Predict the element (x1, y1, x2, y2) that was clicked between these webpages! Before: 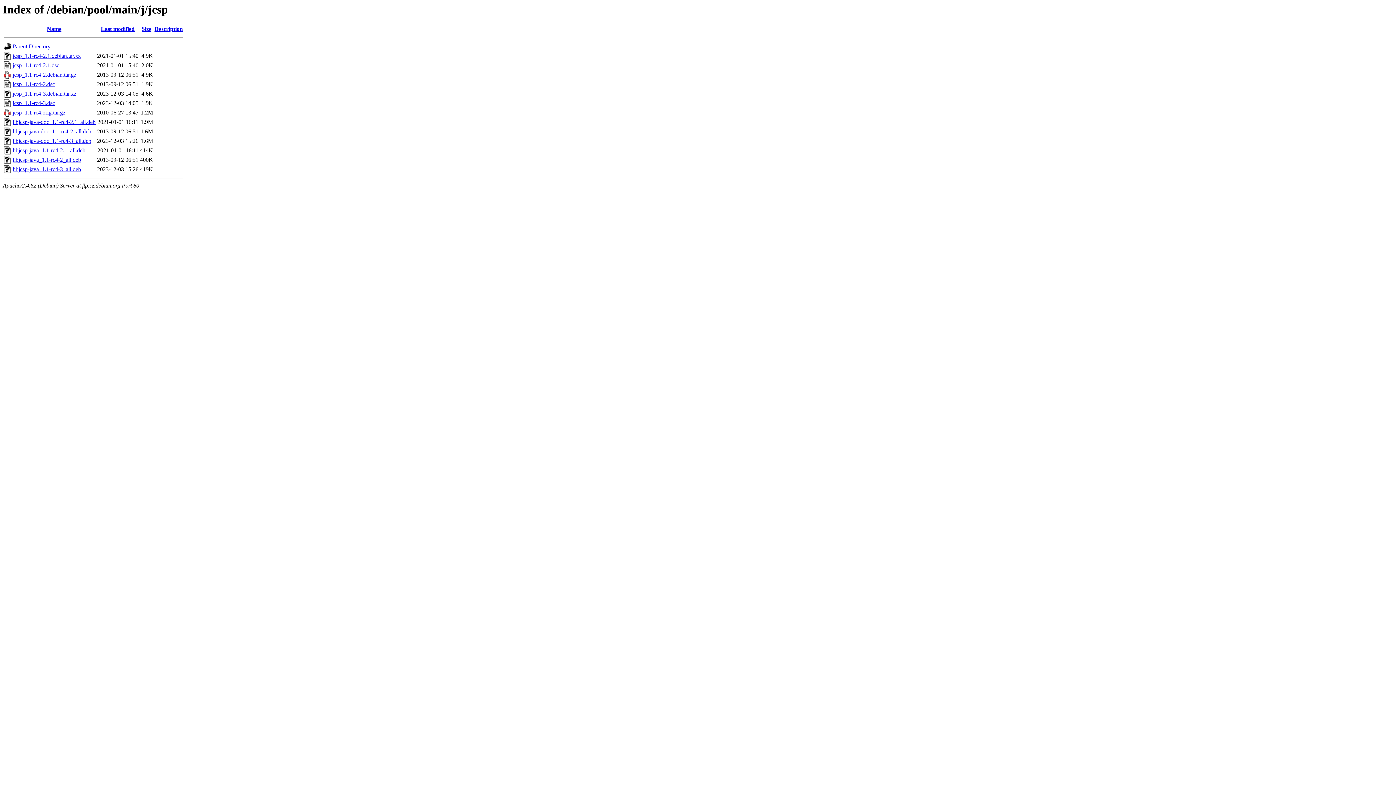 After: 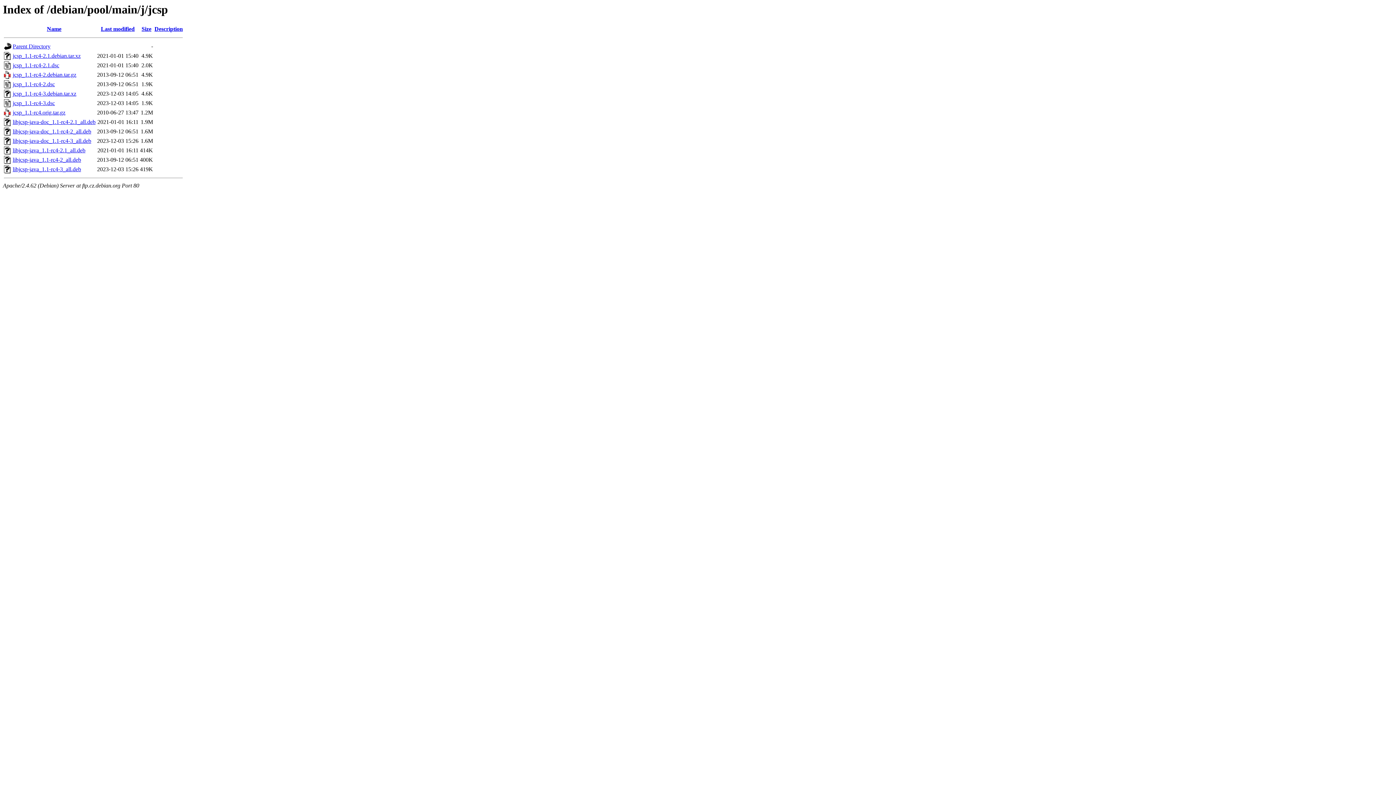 Action: bbox: (12, 147, 85, 153) label: libjcsp-java_1.1-rc4-2.1_all.deb